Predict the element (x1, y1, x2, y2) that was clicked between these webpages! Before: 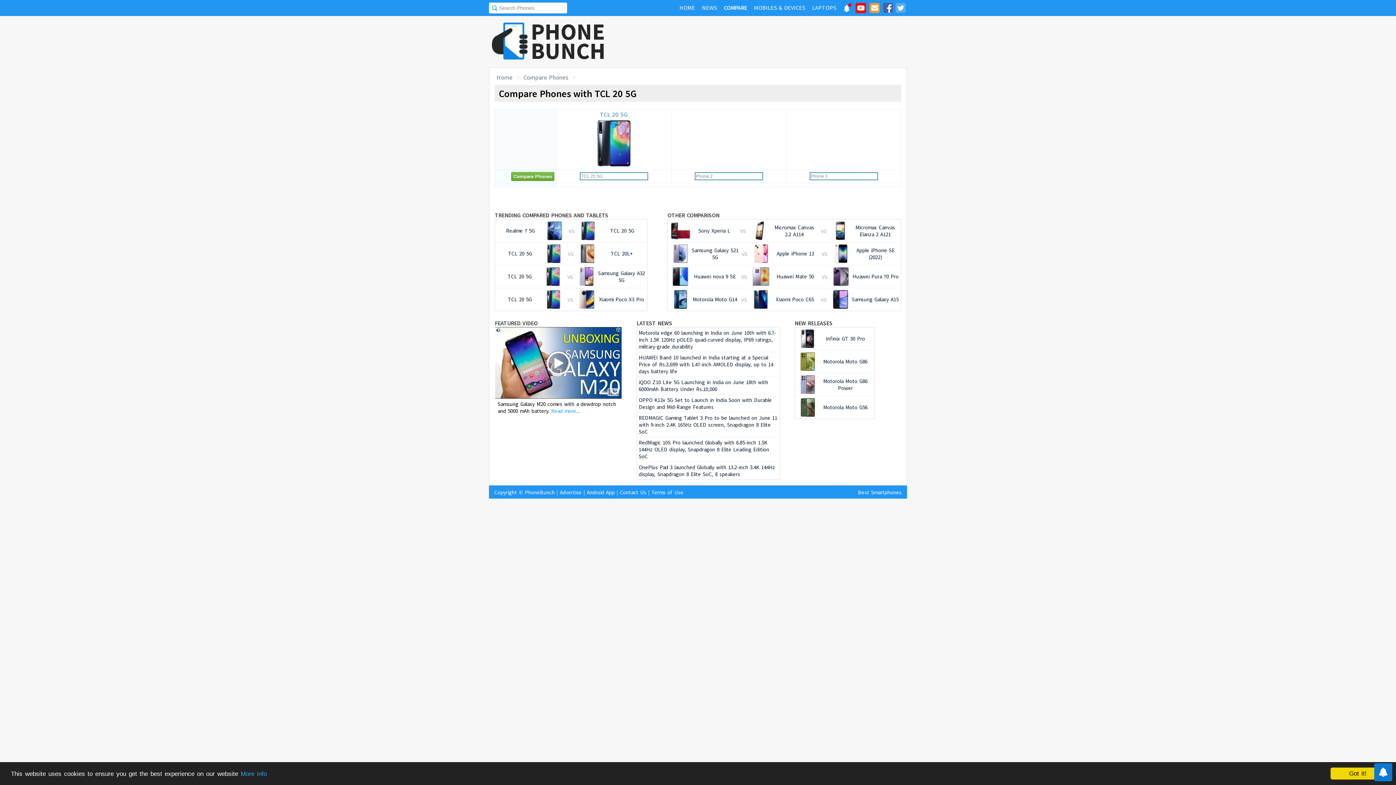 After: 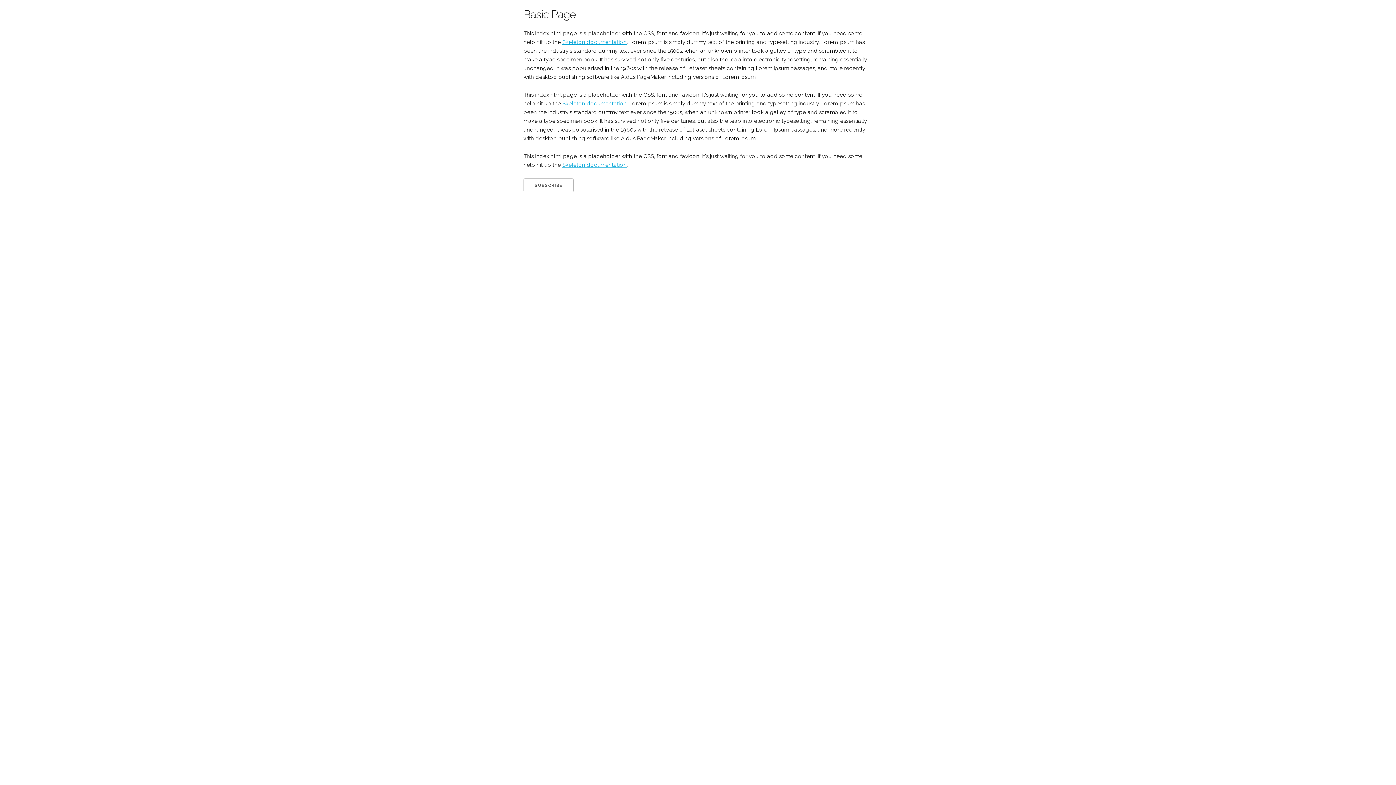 Action: label: Advertise bbox: (560, 489, 581, 496)